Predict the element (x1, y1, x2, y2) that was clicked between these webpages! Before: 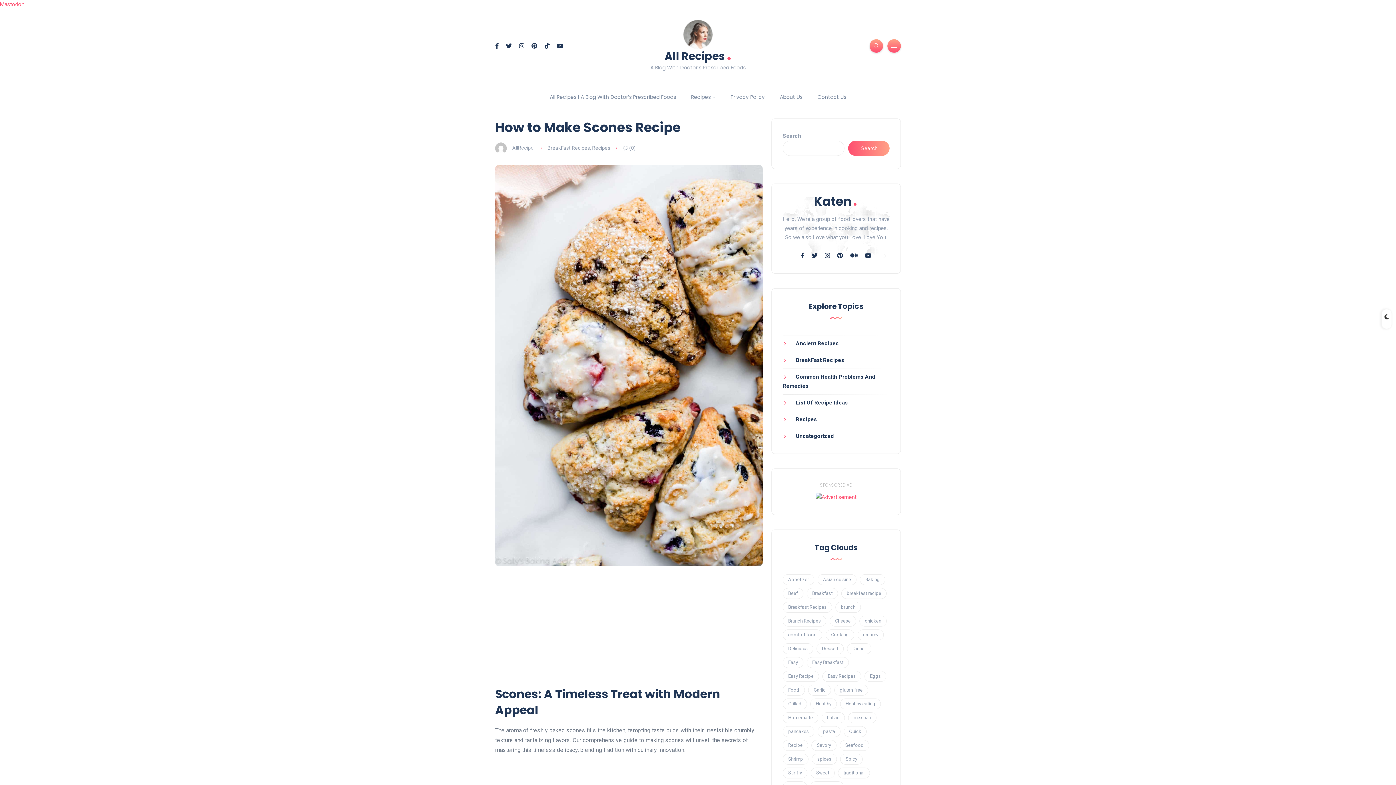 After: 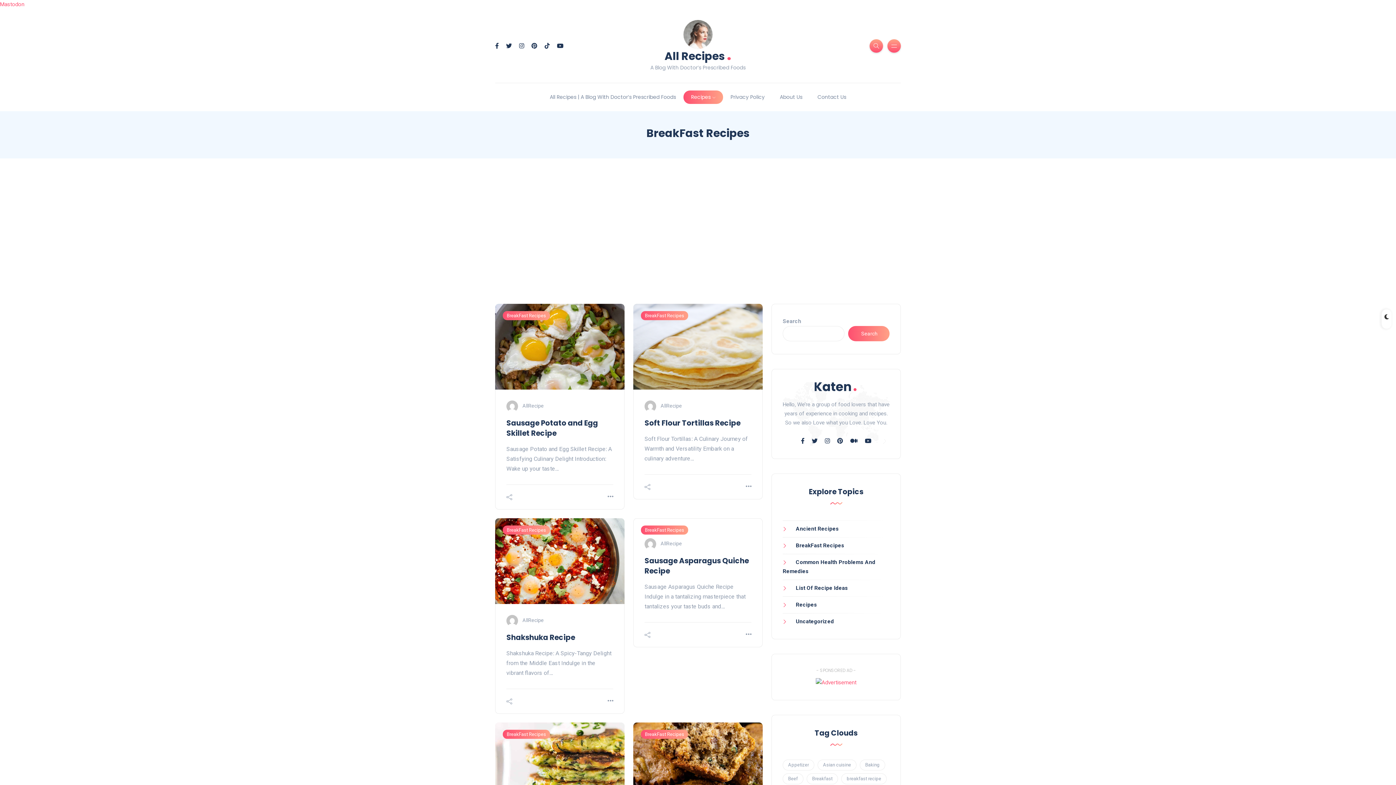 Action: bbox: (547, 144, 590, 150) label: BreakFast Recipes